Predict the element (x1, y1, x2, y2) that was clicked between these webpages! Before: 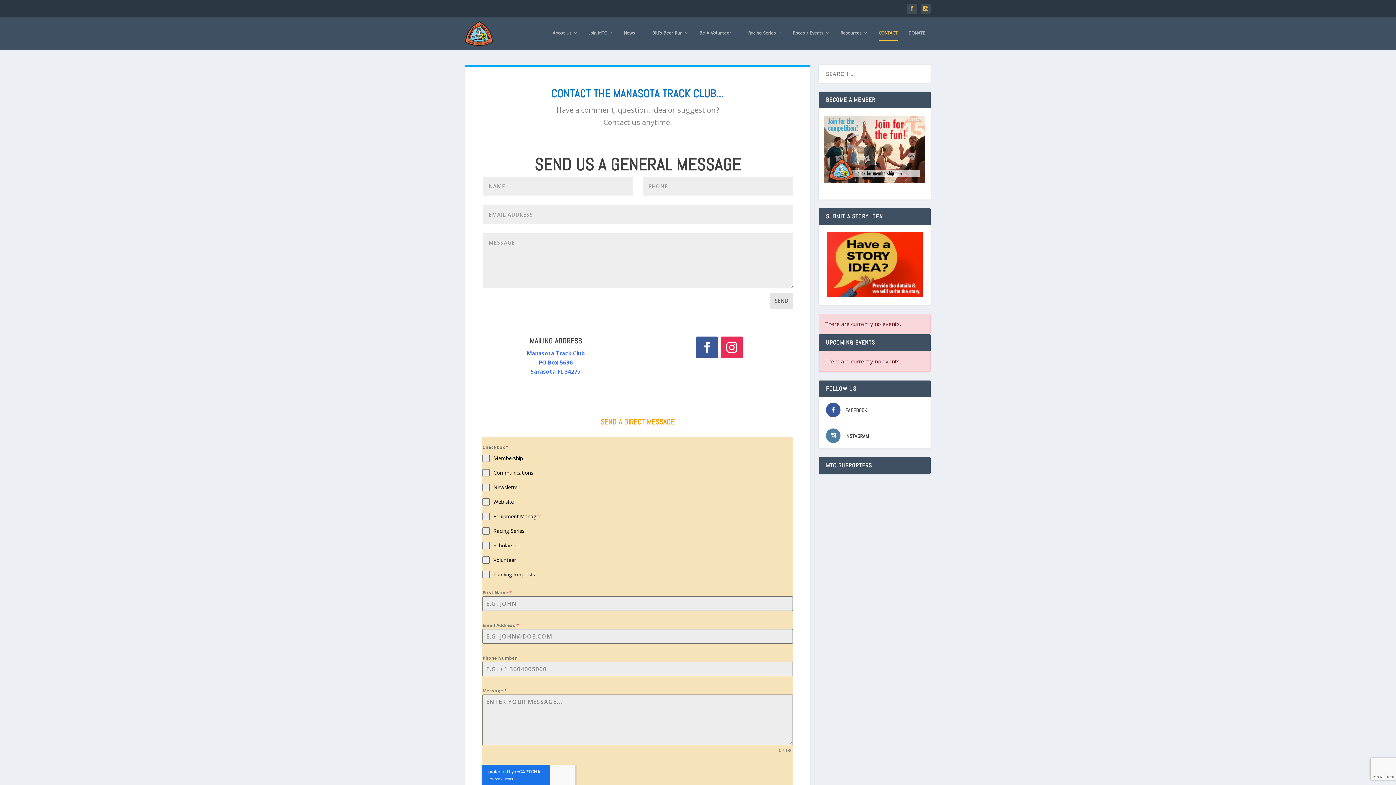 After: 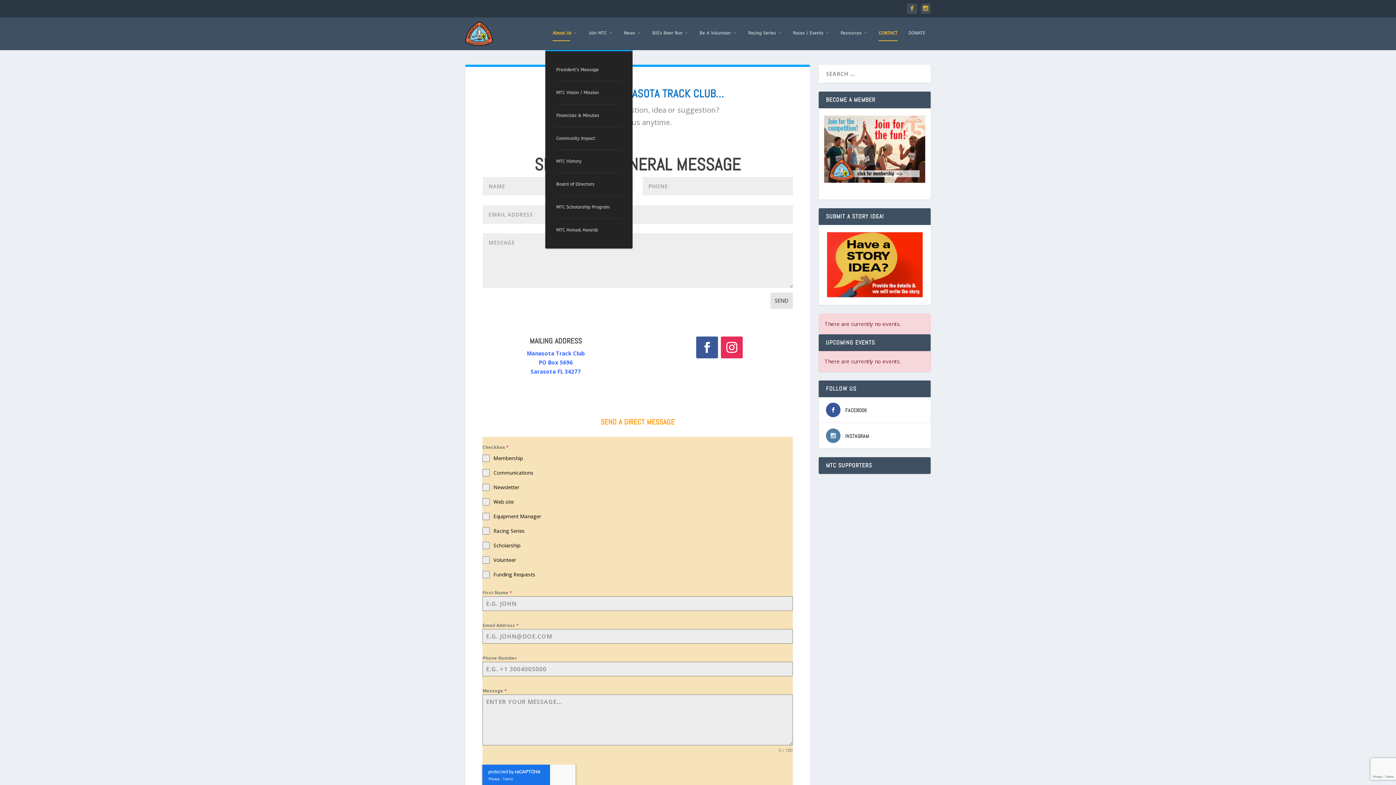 Action: label: About Us bbox: (552, 30, 577, 50)